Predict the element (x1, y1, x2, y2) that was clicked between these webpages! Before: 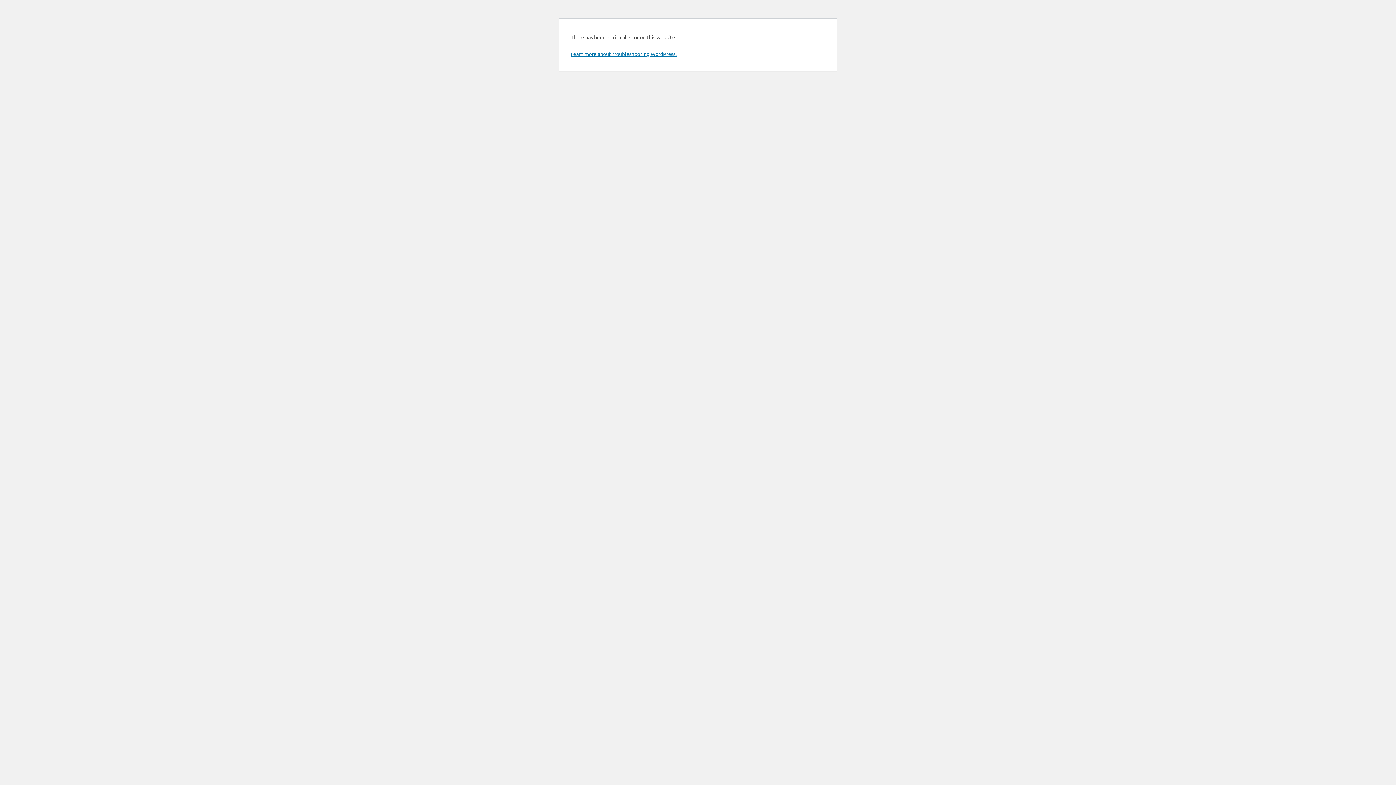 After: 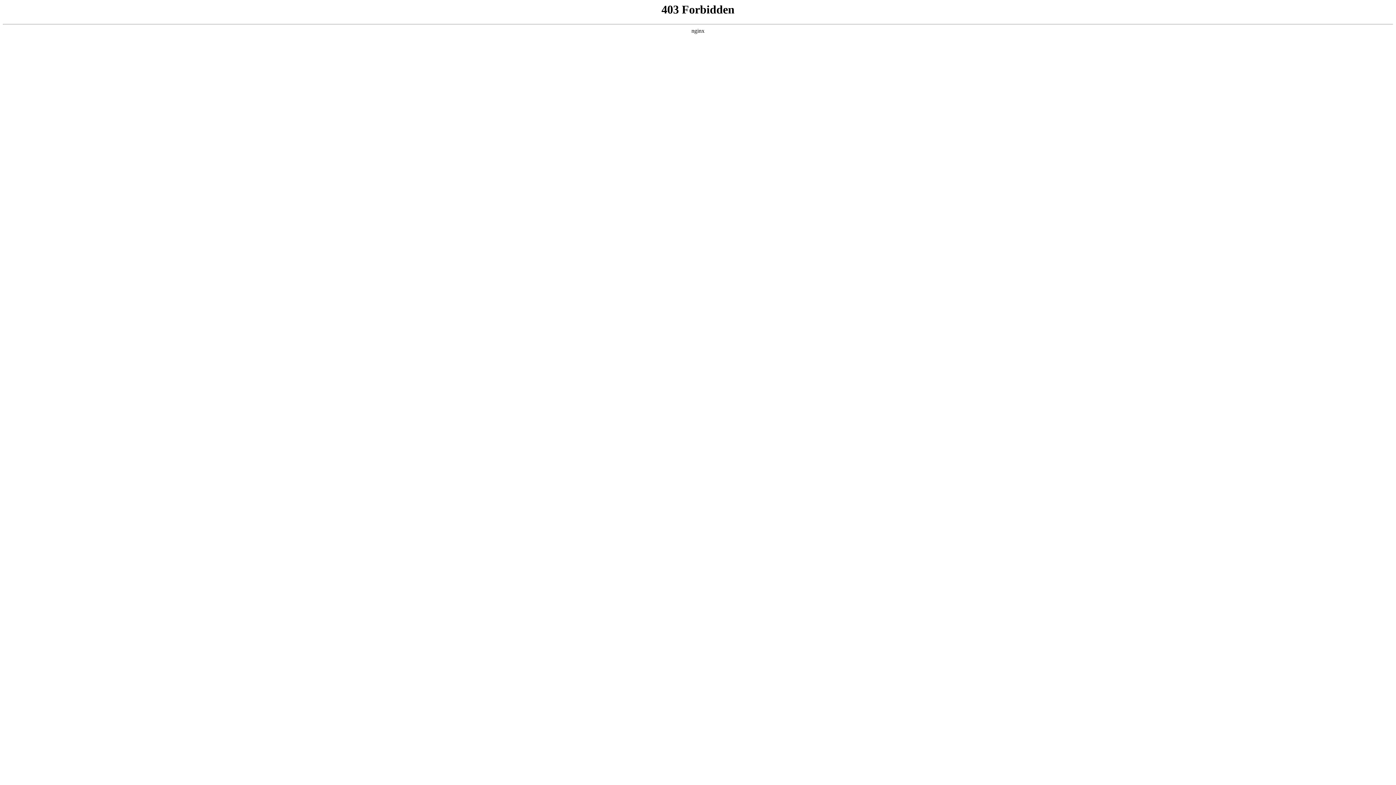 Action: bbox: (570, 50, 676, 57) label: Learn more about troubleshooting WordPress.